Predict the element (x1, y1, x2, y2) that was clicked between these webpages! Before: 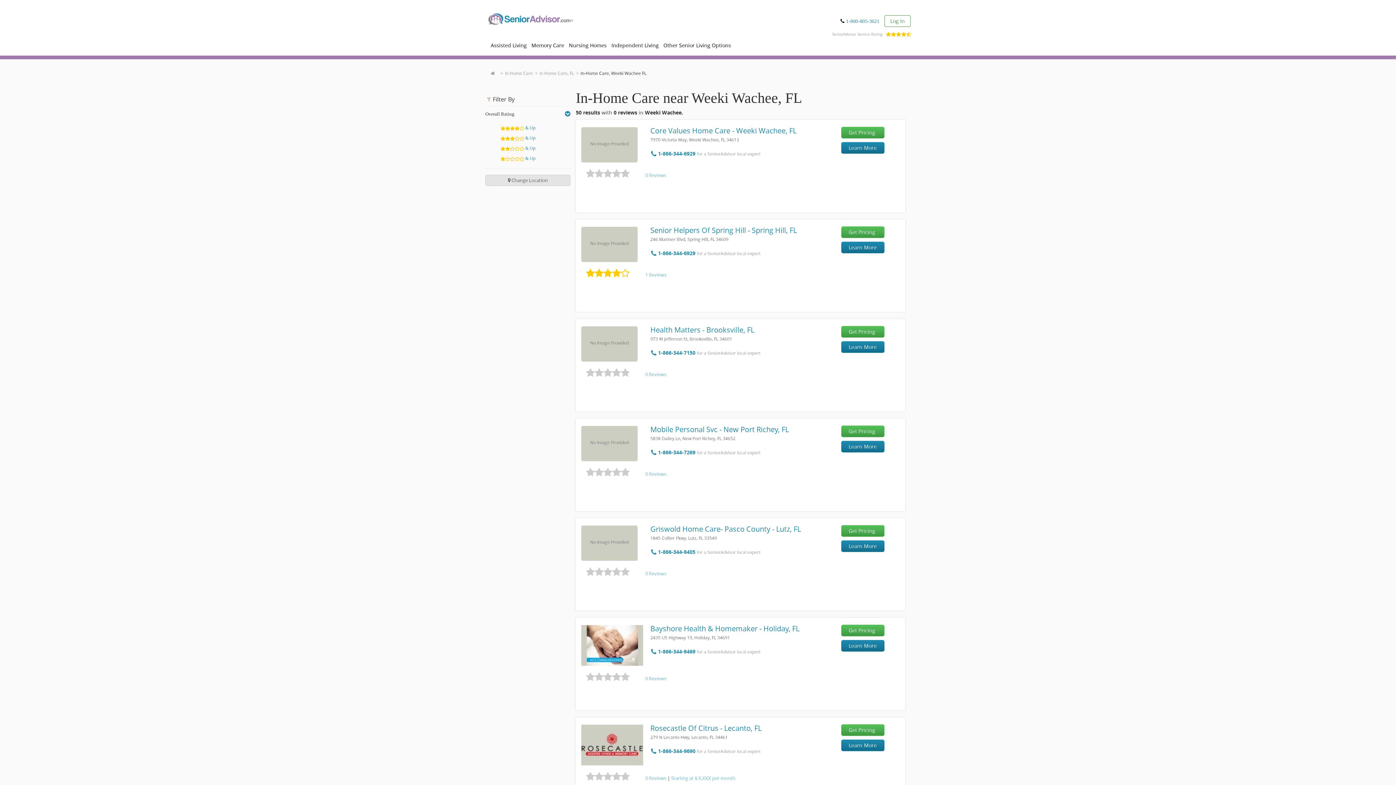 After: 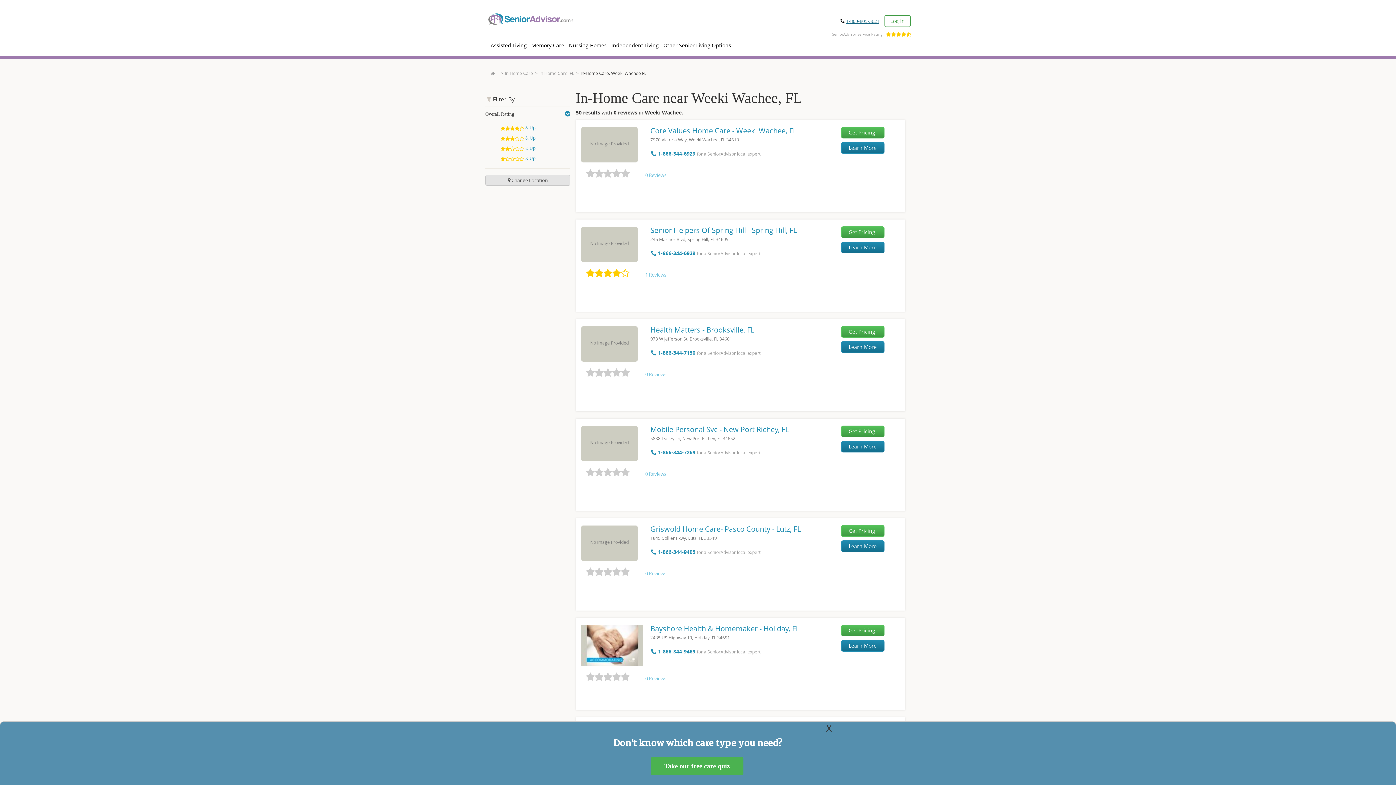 Action: bbox: (846, 18, 879, 23) label: 1-800-805-3621